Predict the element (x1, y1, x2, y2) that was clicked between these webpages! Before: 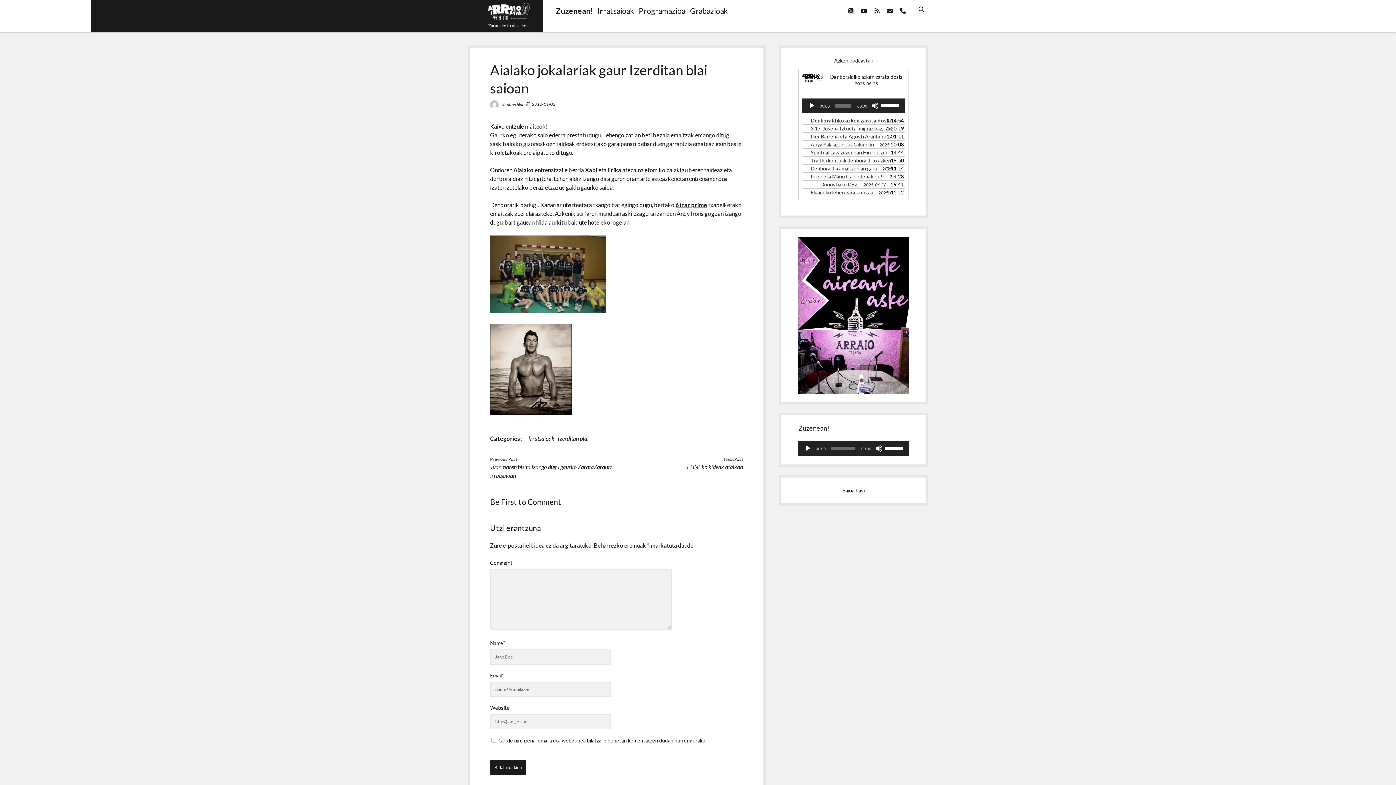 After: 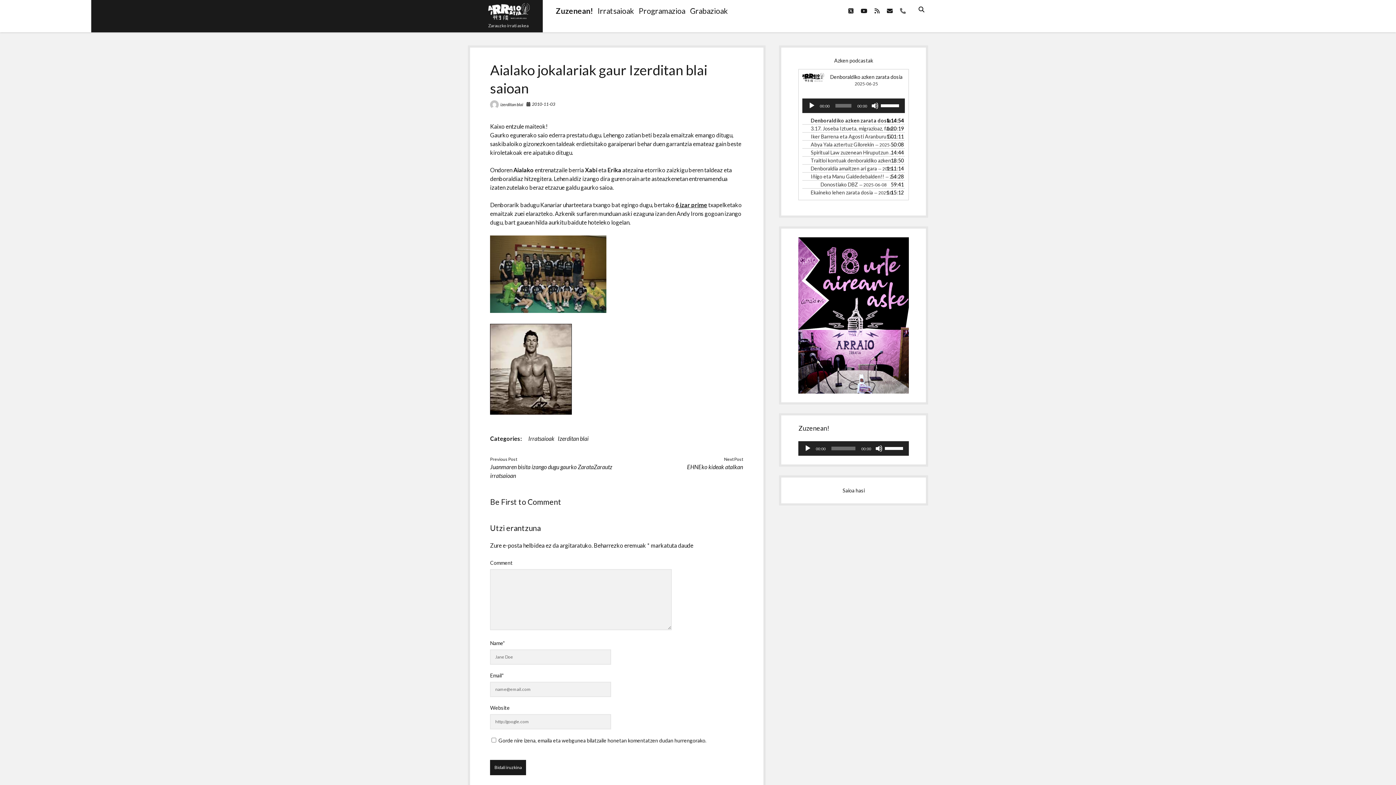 Action: label: phone bbox: (900, 7, 906, 14)